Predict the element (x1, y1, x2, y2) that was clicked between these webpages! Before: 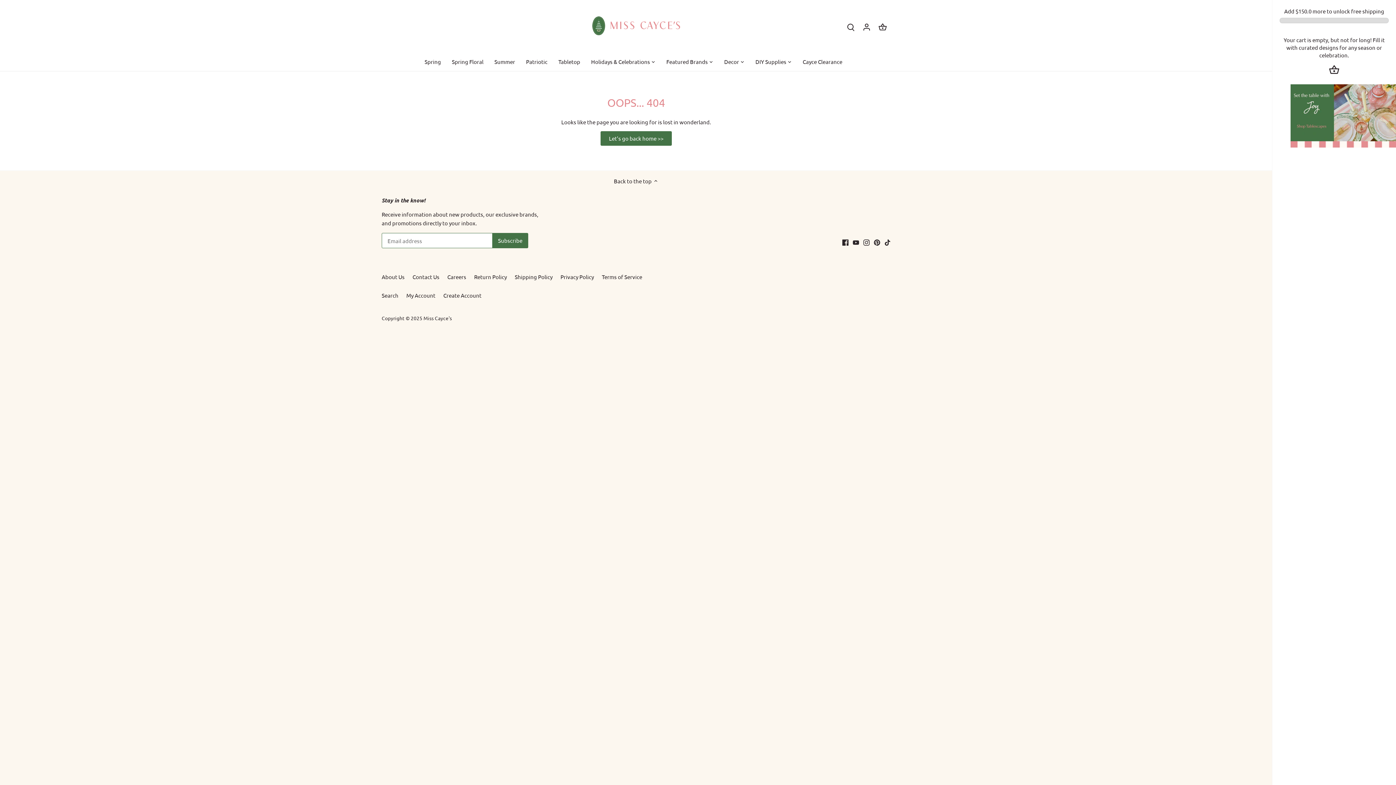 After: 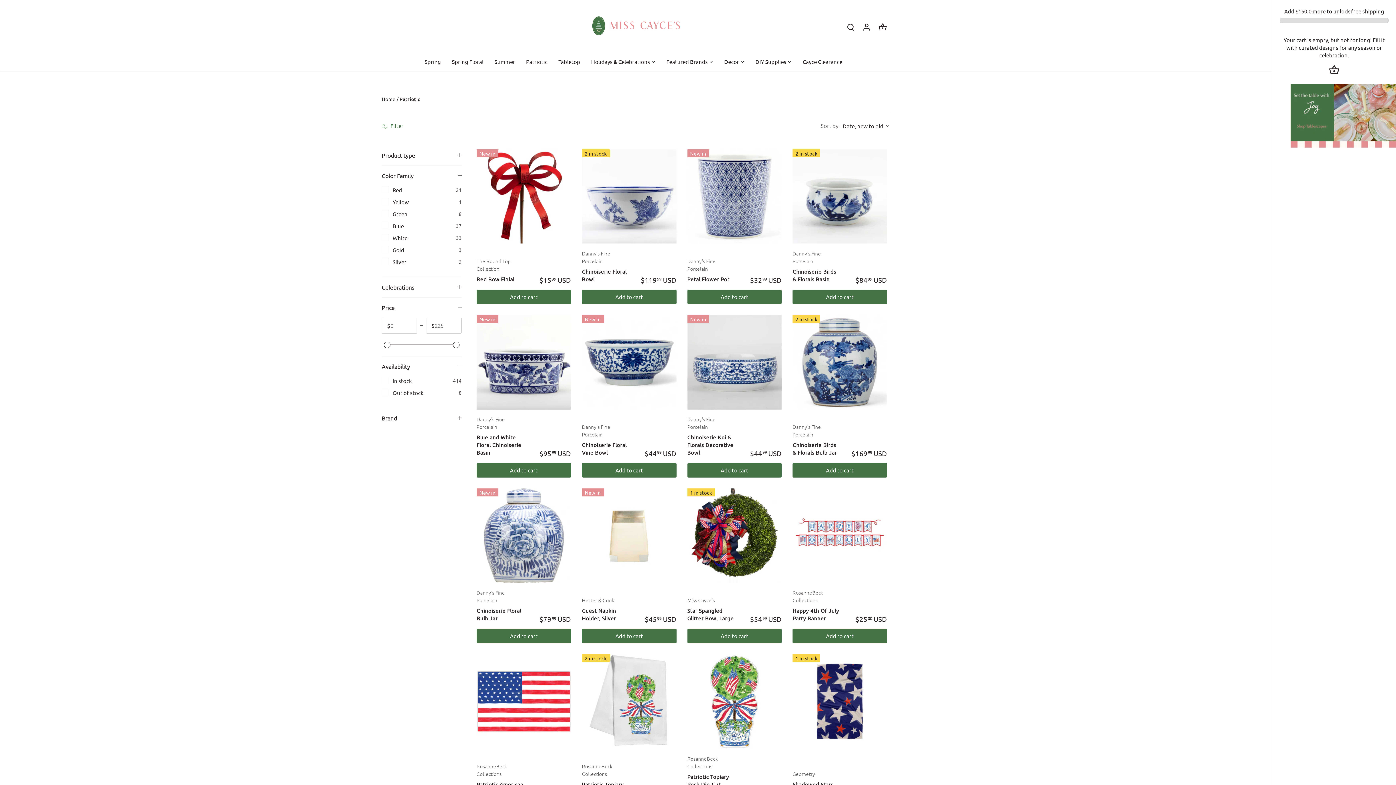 Action: label: Patriotic bbox: (520, 52, 553, 70)